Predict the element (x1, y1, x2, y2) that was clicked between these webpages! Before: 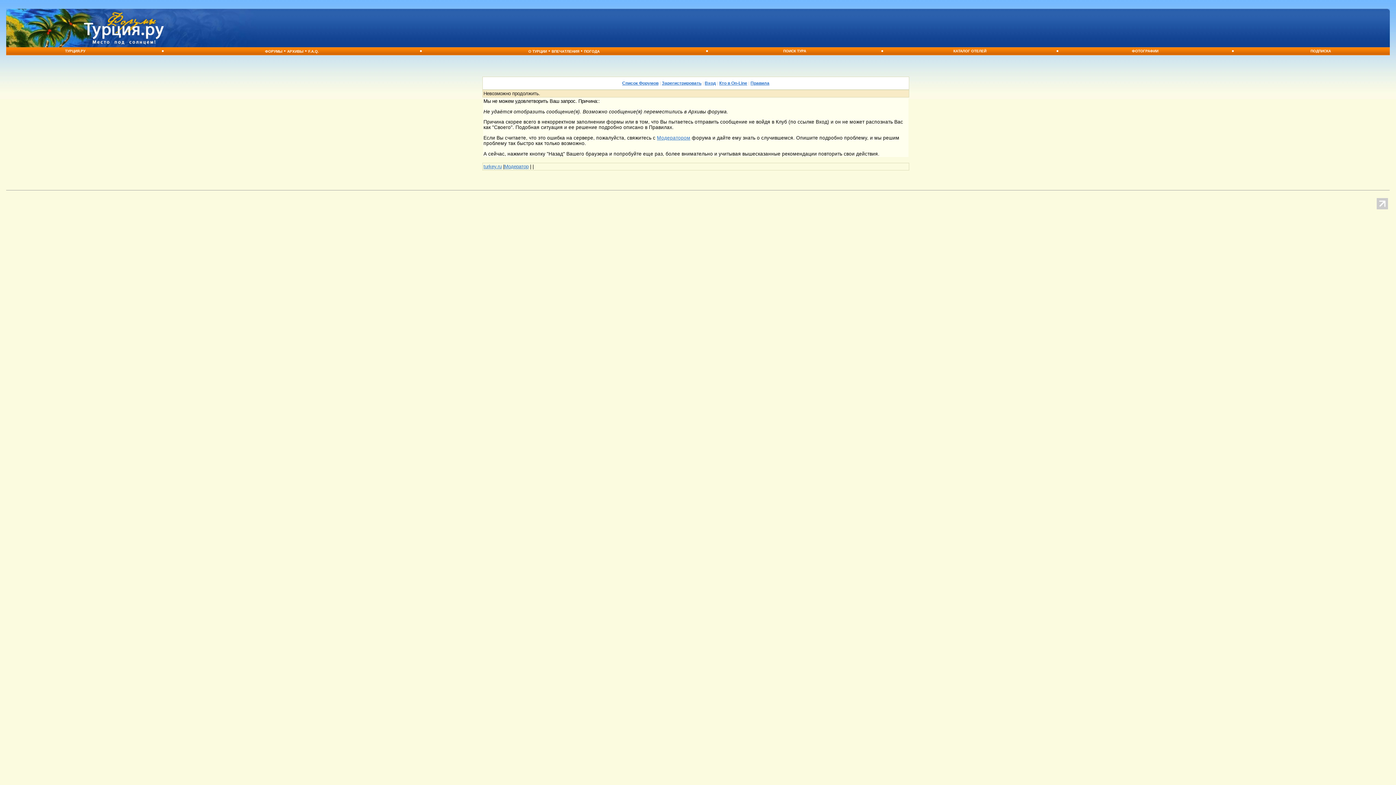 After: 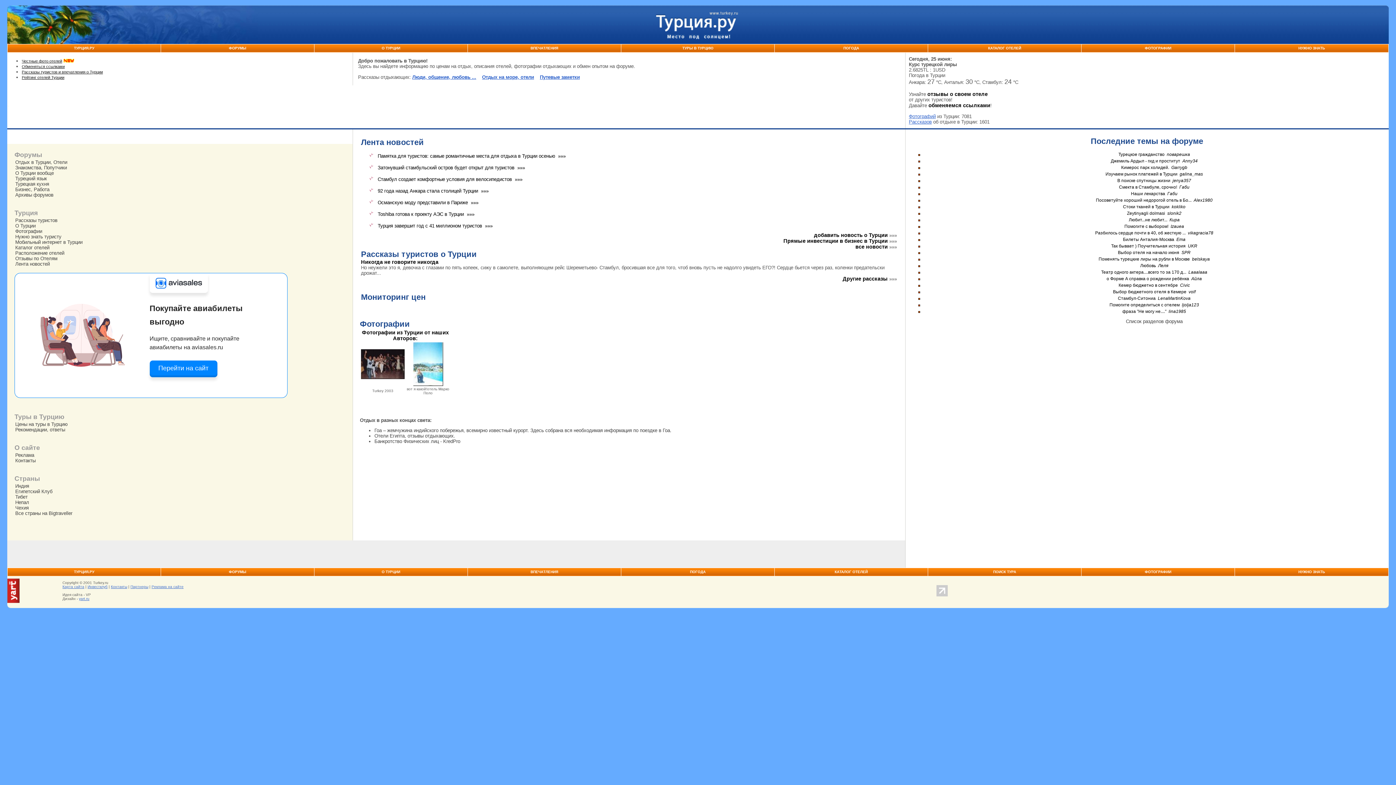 Action: label: ТУРЦИЯ.РУ bbox: (65, 49, 85, 53)